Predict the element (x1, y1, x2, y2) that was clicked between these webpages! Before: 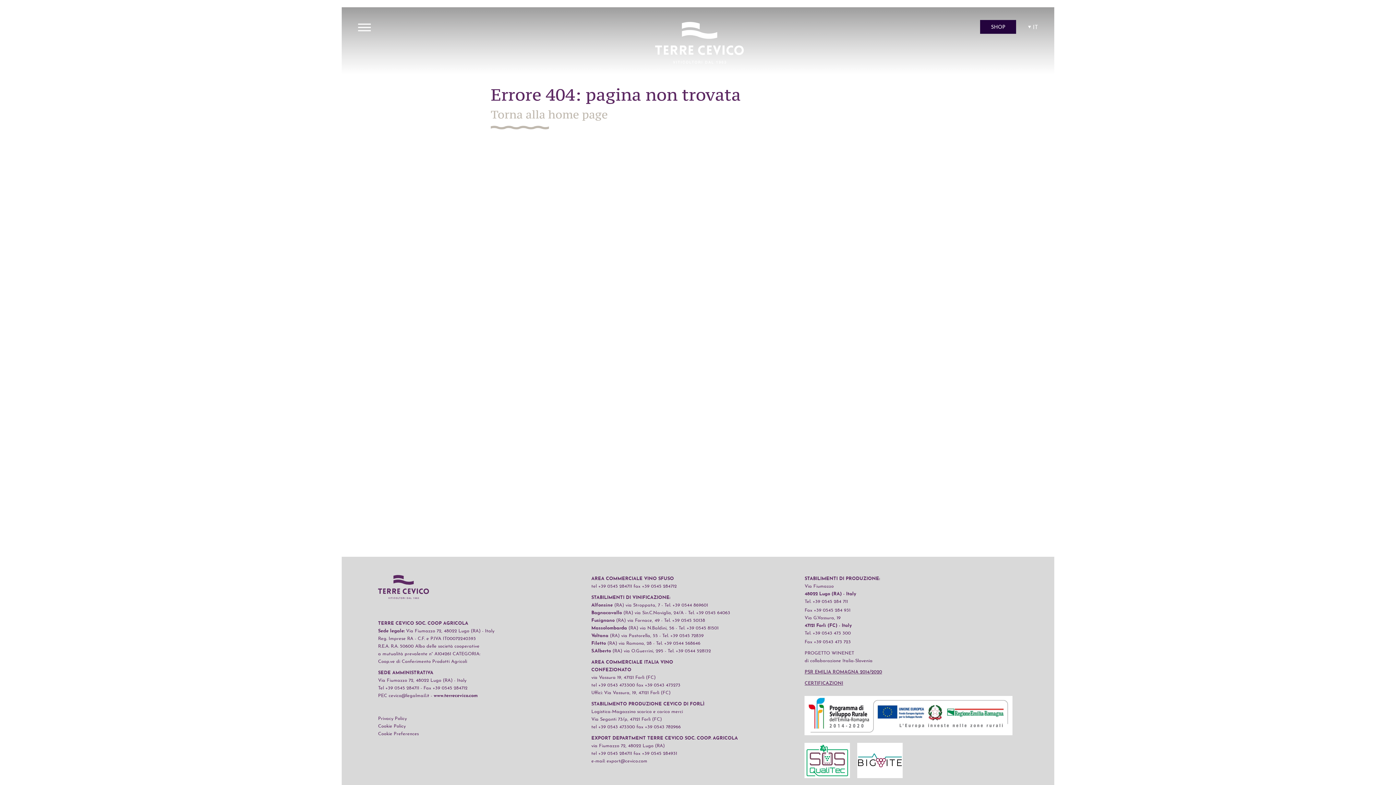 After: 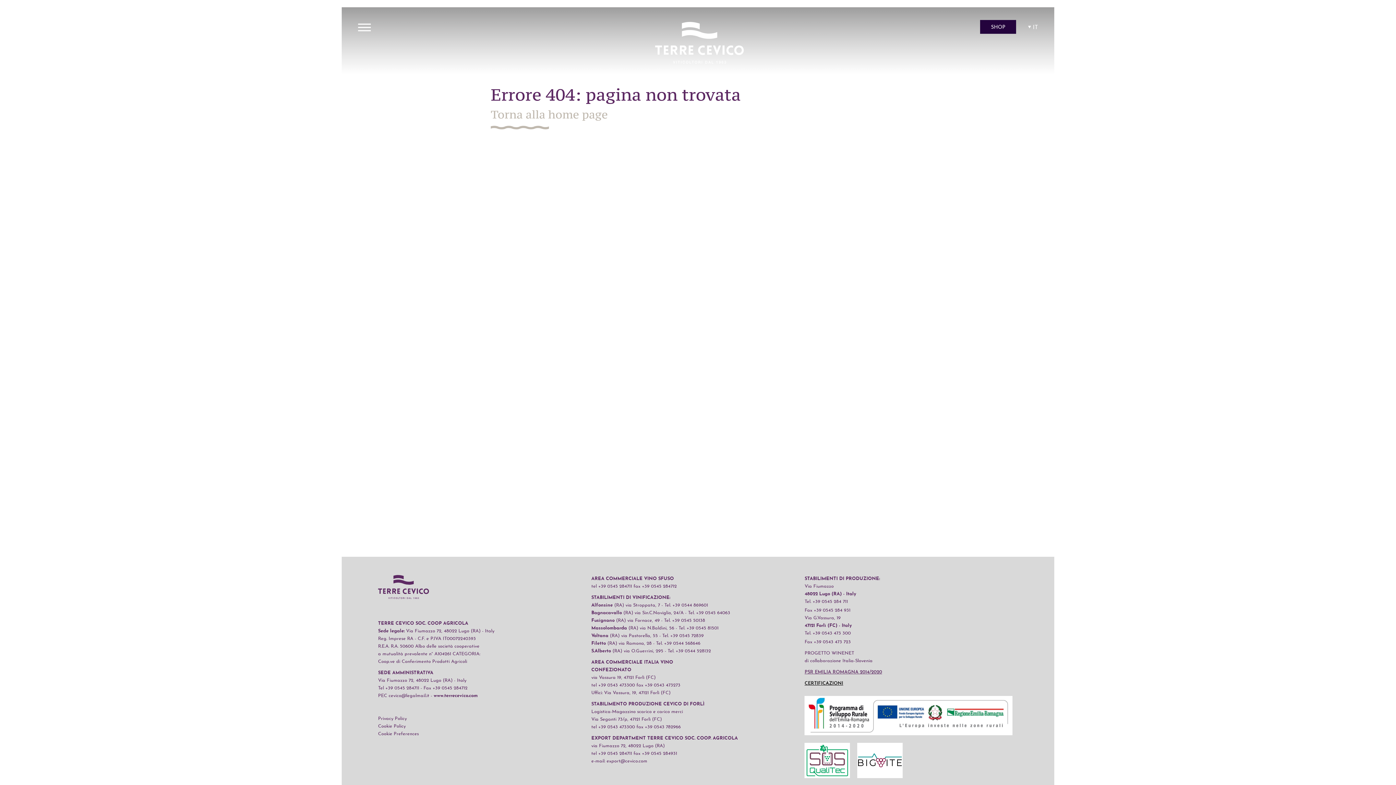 Action: bbox: (804, 680, 1012, 687) label: CERTIFICAZIONI